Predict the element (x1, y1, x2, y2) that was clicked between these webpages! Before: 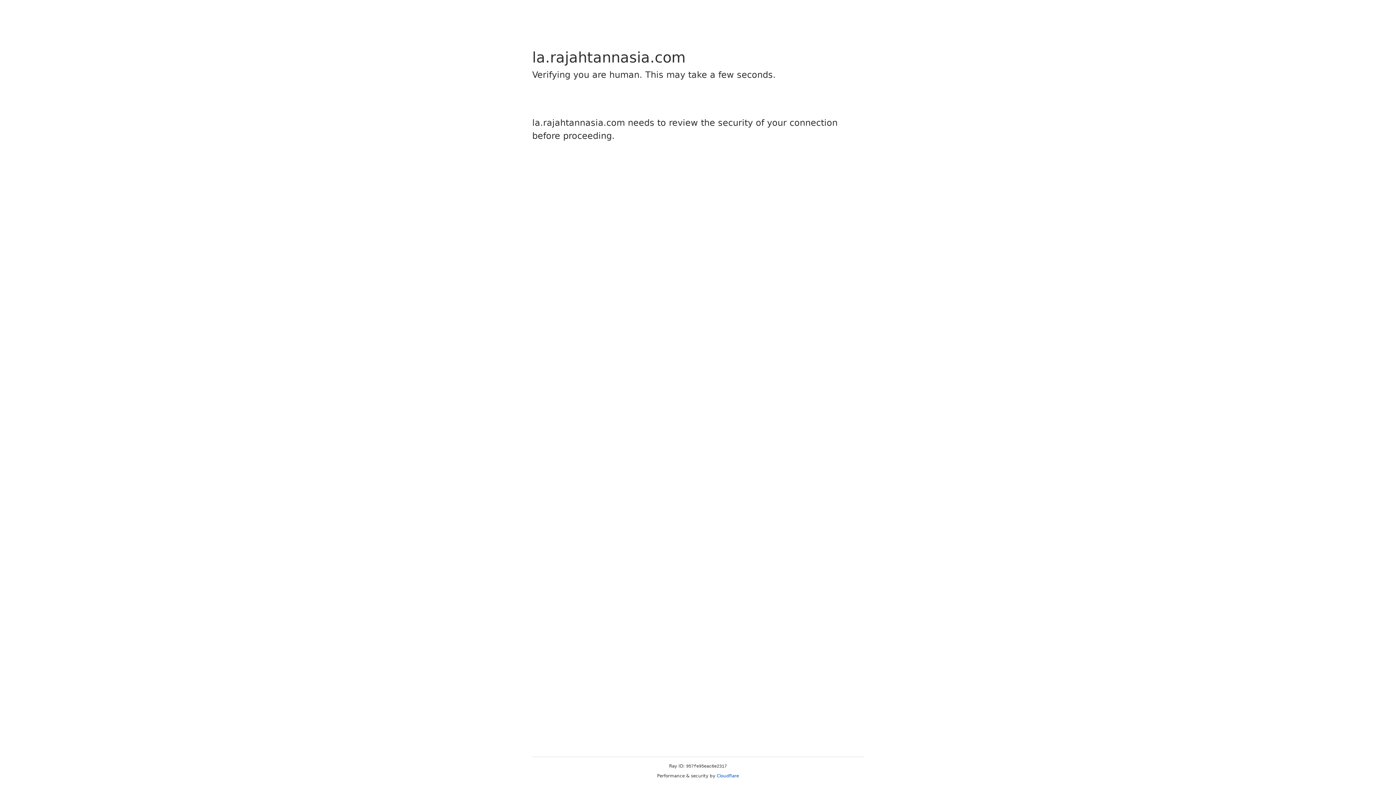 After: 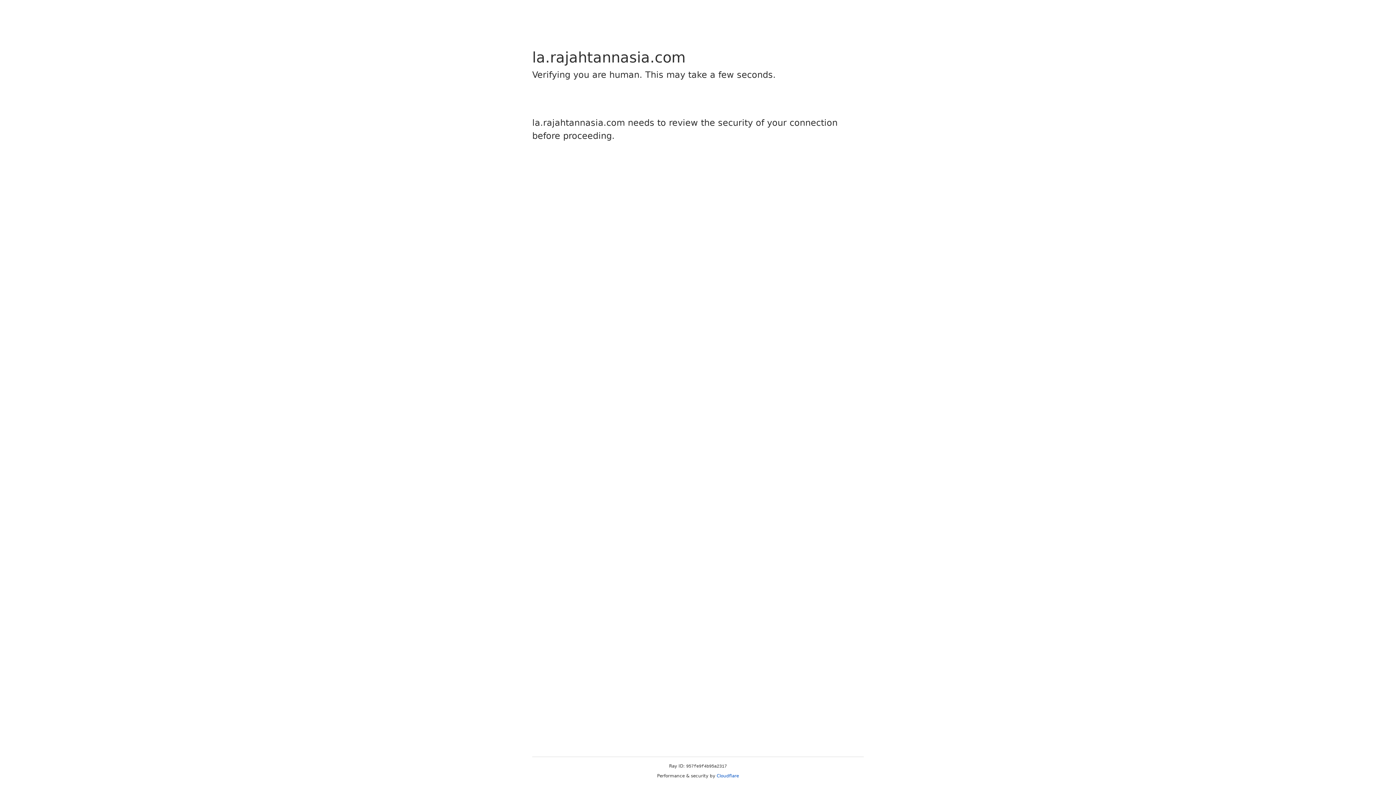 Action: label: Cloudflare bbox: (716, 773, 739, 778)